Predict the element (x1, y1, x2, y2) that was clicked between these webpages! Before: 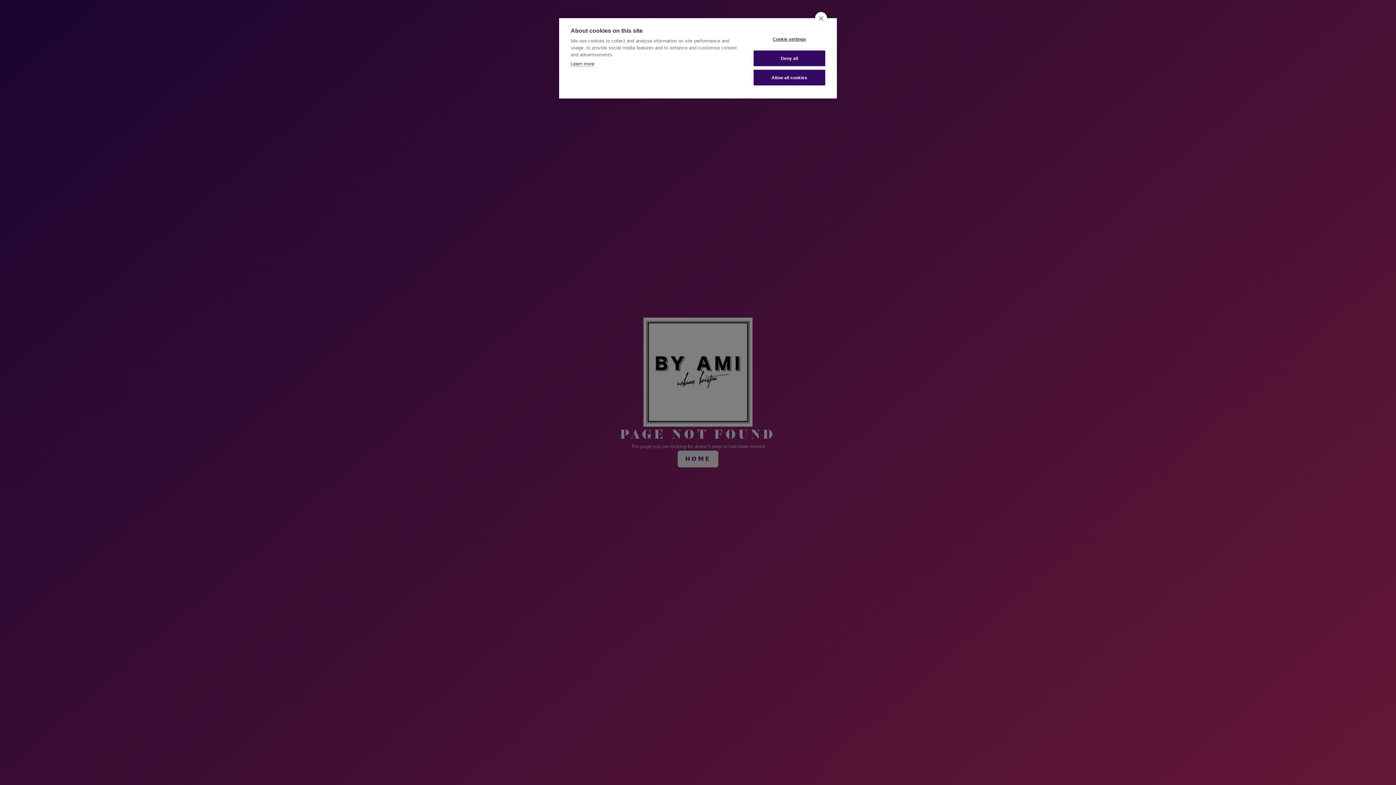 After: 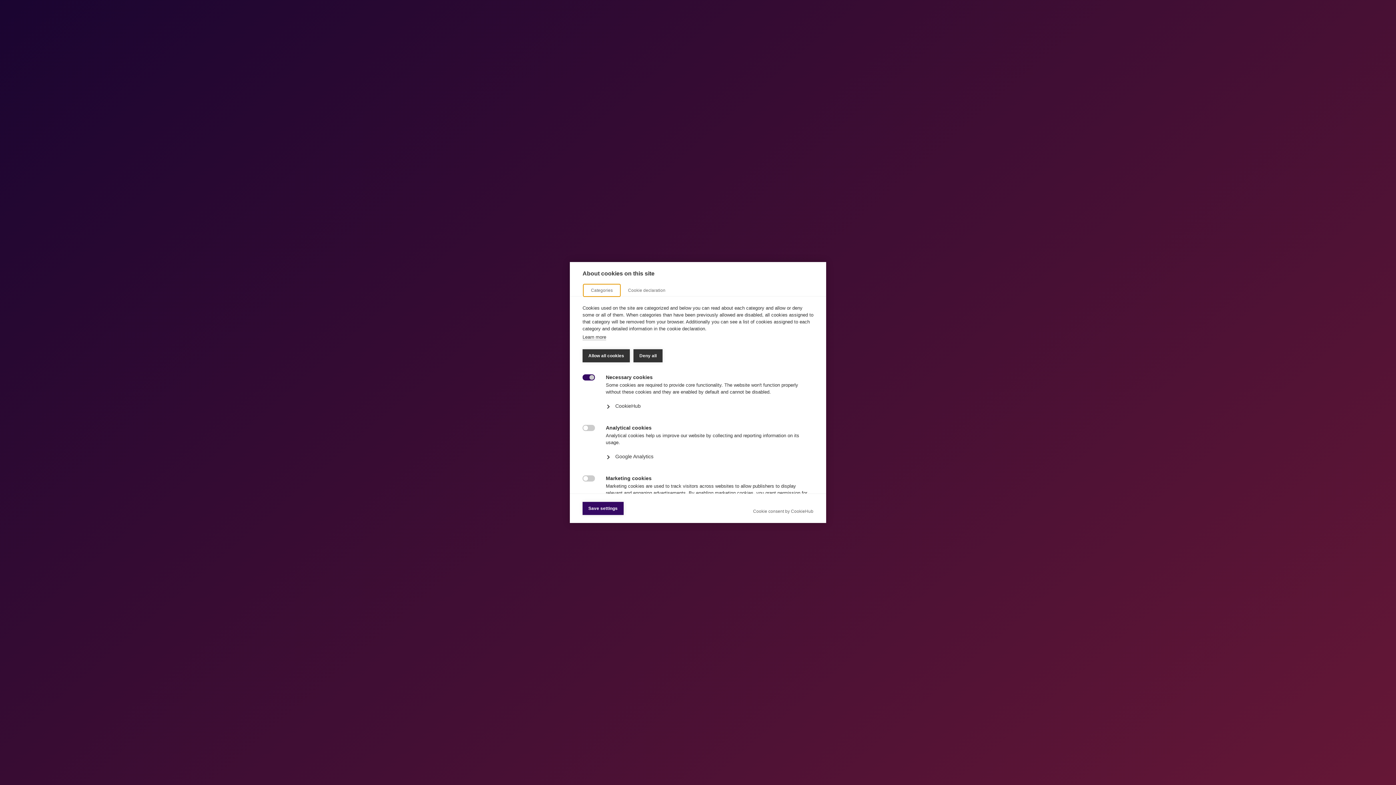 Action: bbox: (753, 31, 825, 46) label: Cookie settings